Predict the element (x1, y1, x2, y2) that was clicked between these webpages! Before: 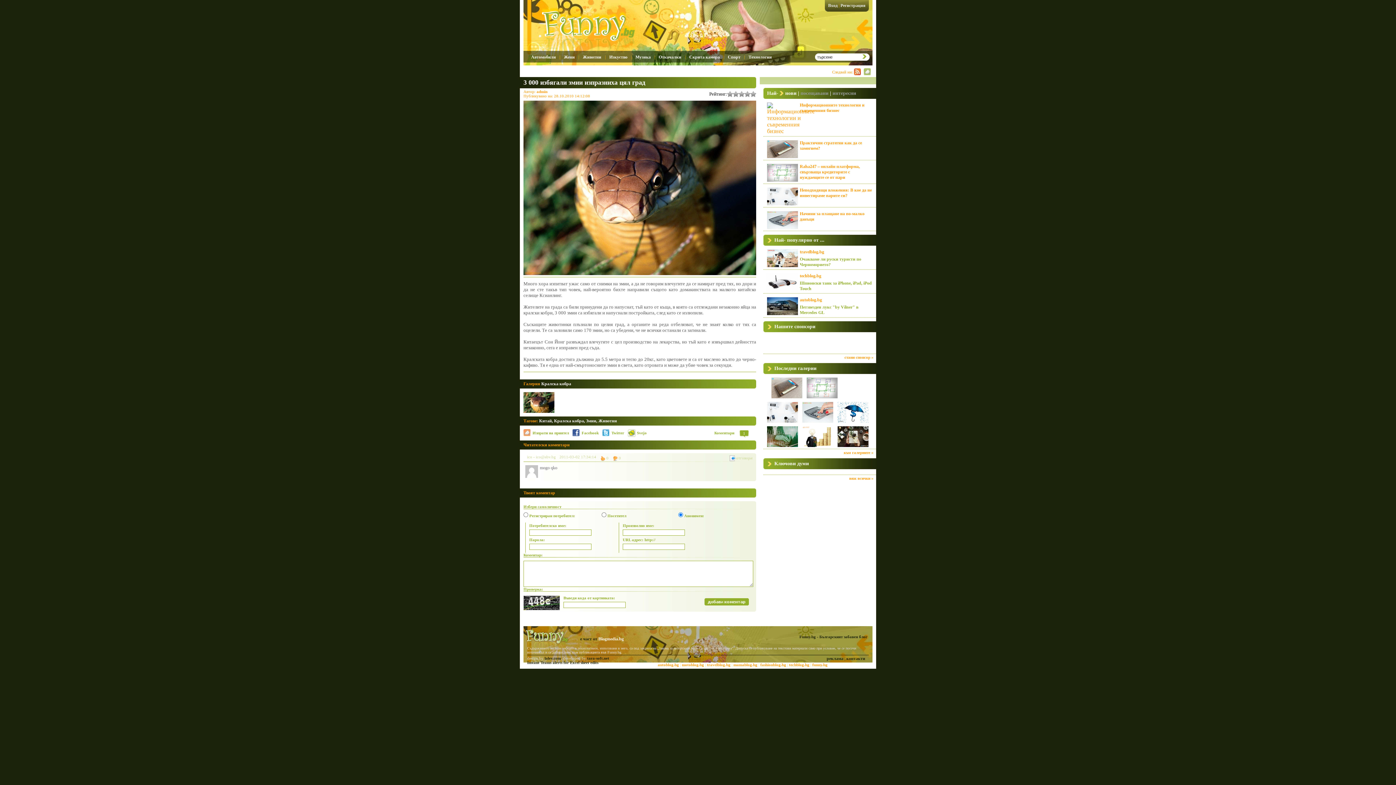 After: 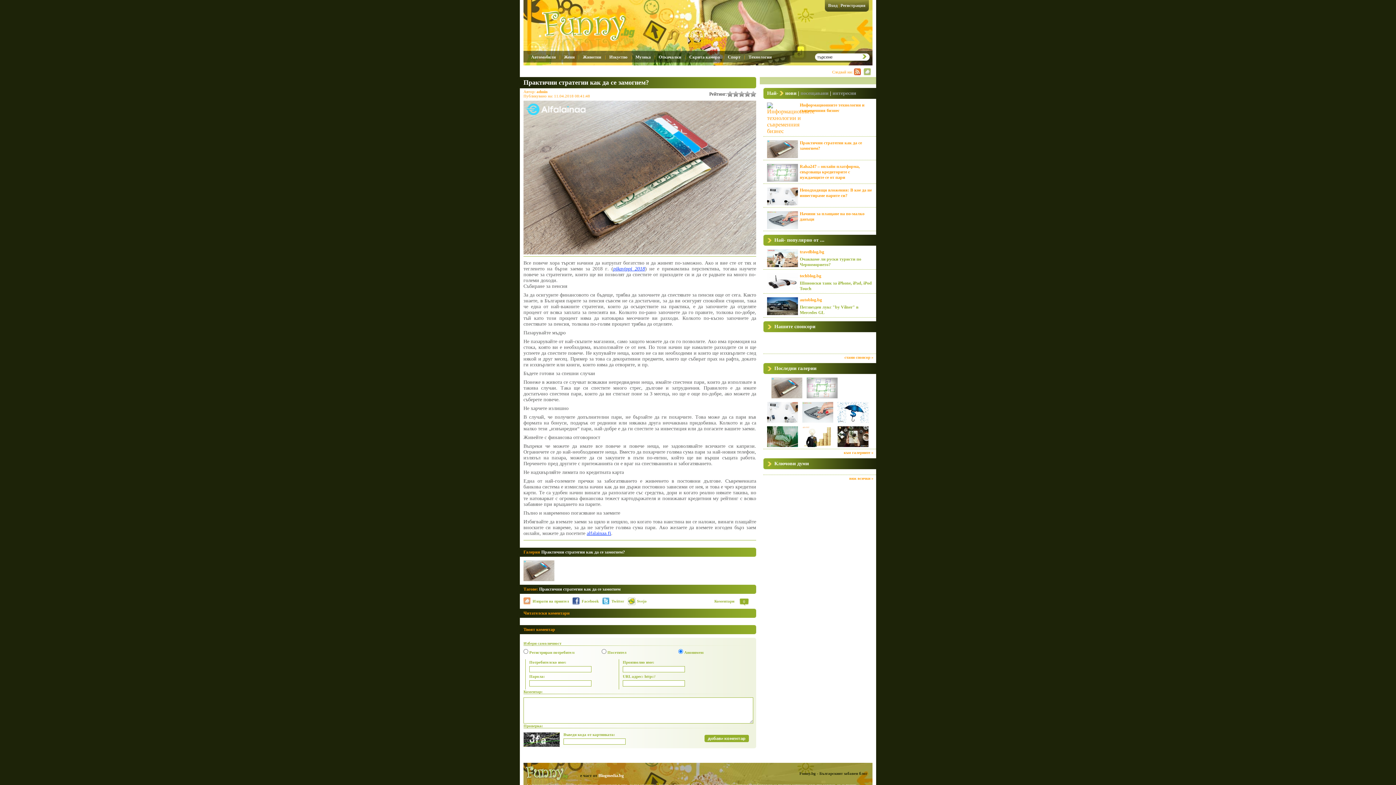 Action: bbox: (767, 153, 798, 159)